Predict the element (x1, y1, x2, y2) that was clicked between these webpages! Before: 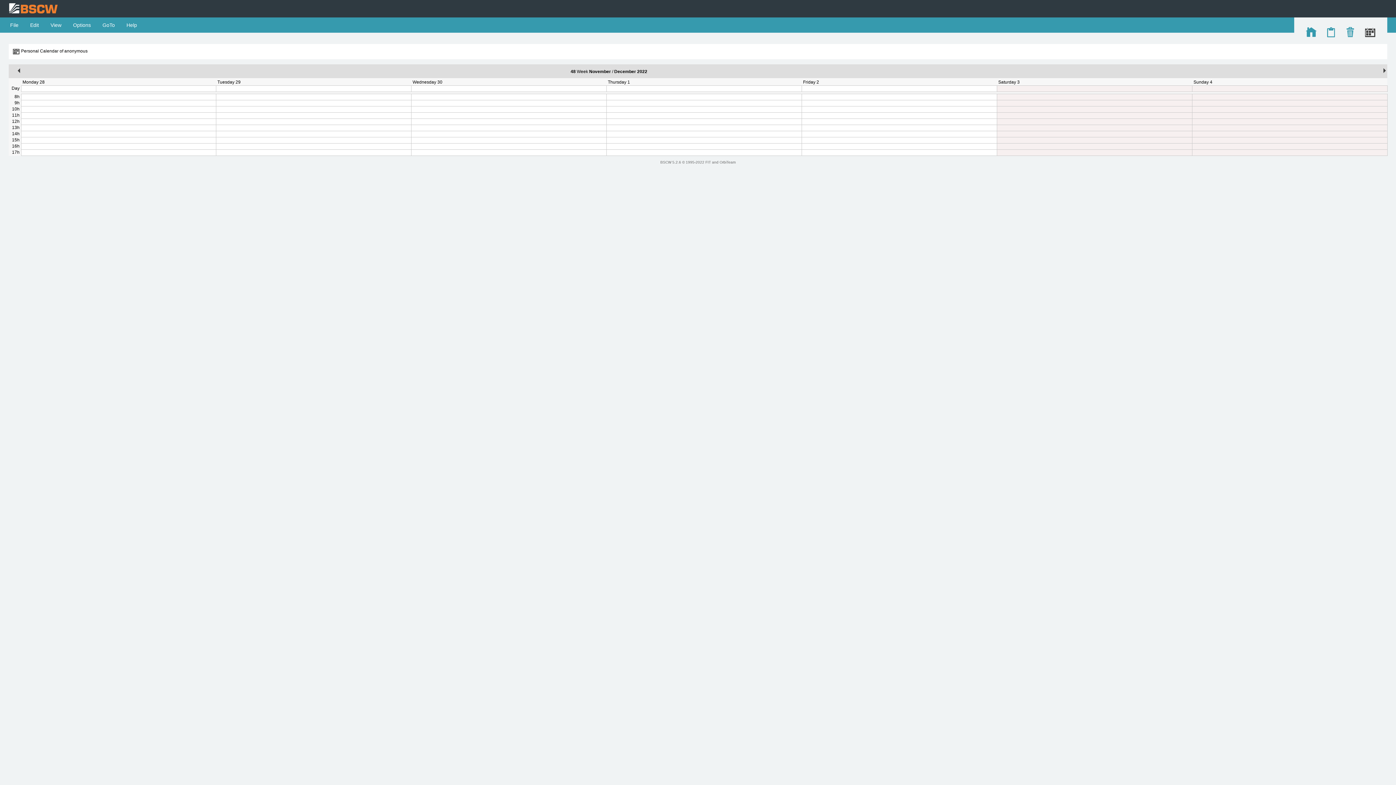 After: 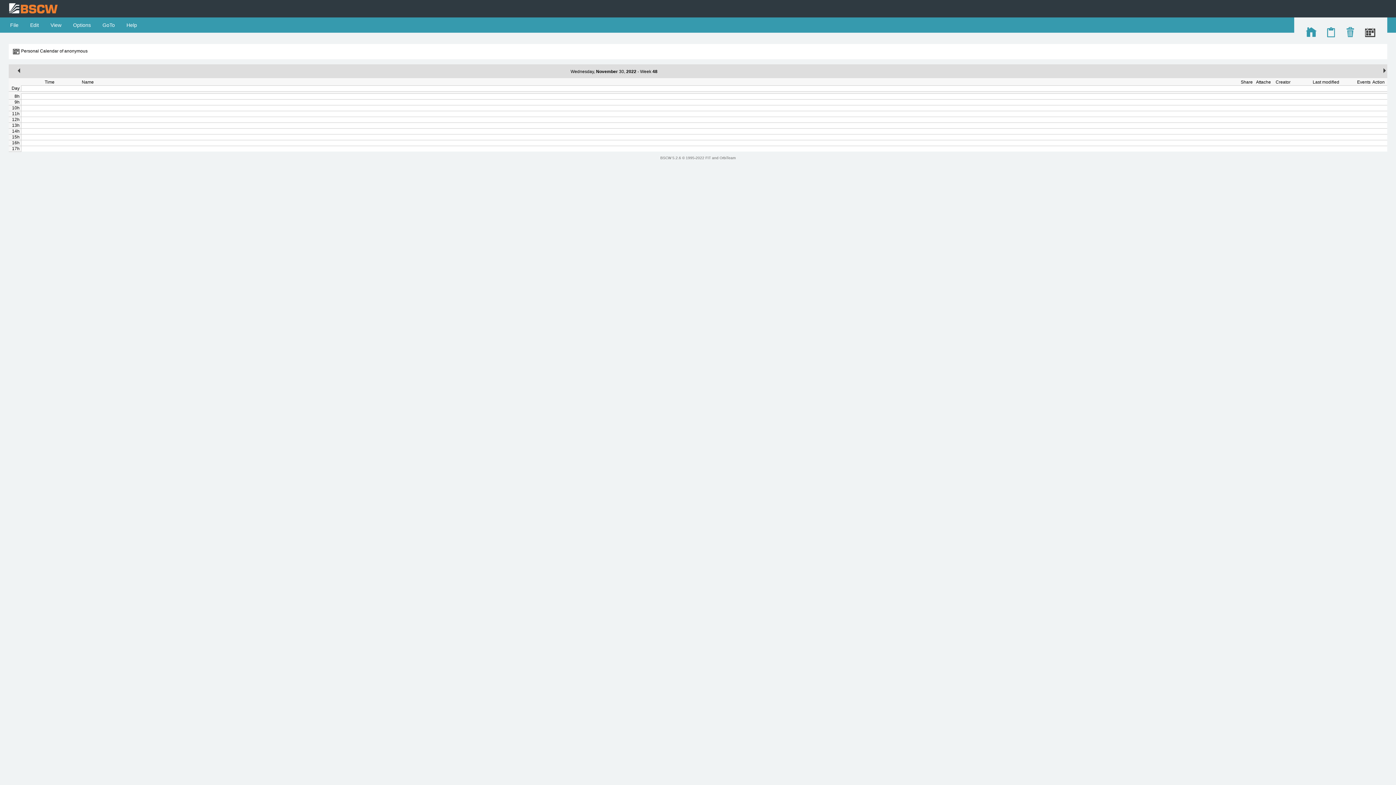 Action: bbox: (412, 79, 442, 84) label: Wednesday 30